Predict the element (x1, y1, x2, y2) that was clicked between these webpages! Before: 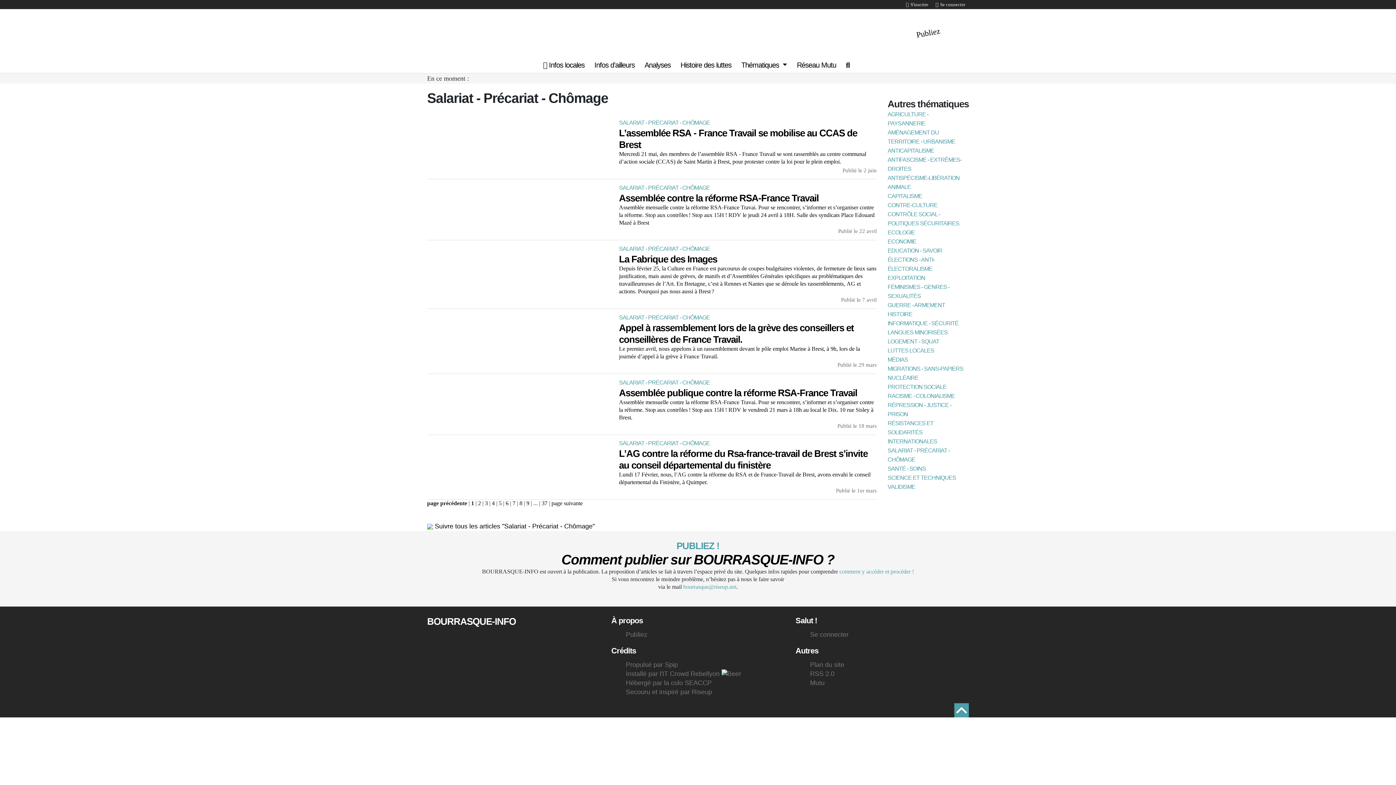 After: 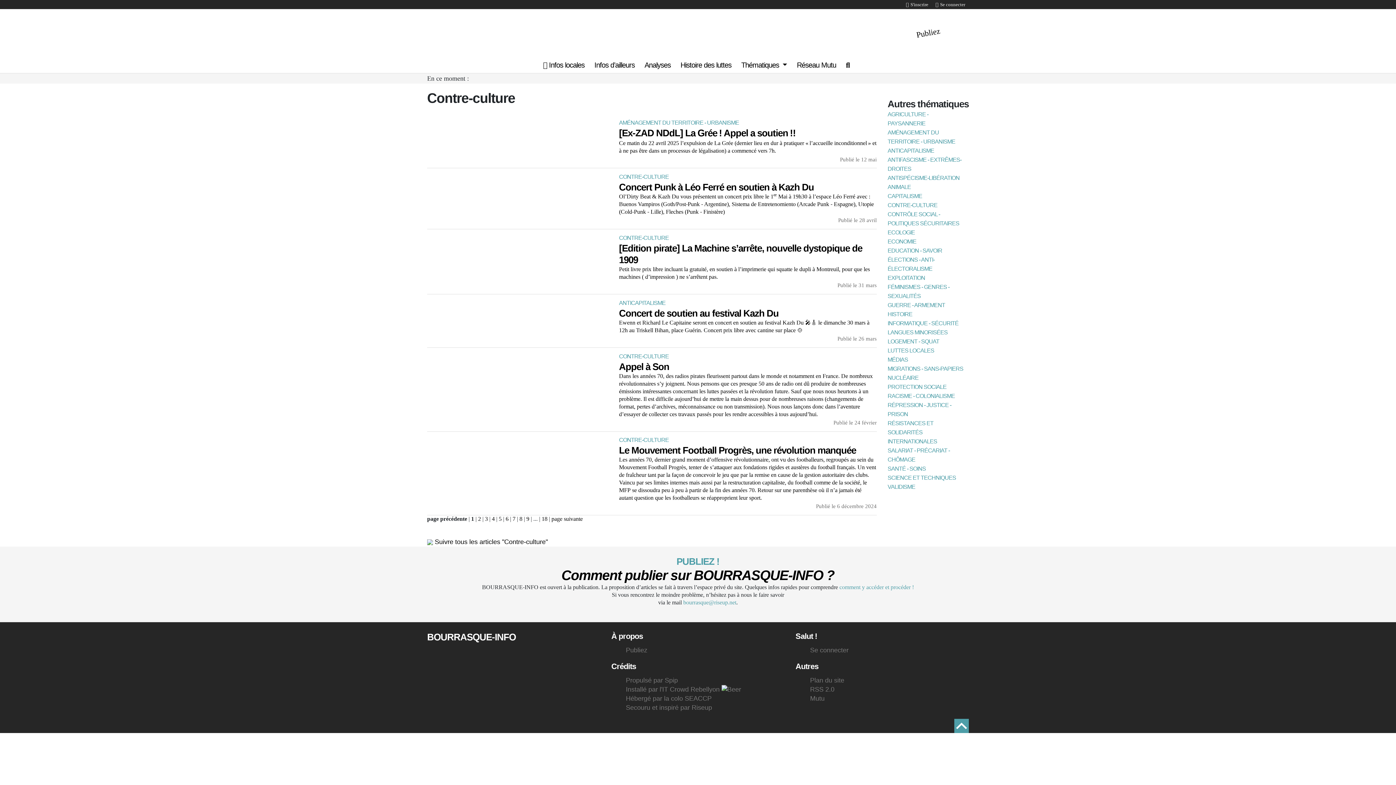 Action: bbox: (887, 201, 939, 208) label: CONTRE-CULTURE